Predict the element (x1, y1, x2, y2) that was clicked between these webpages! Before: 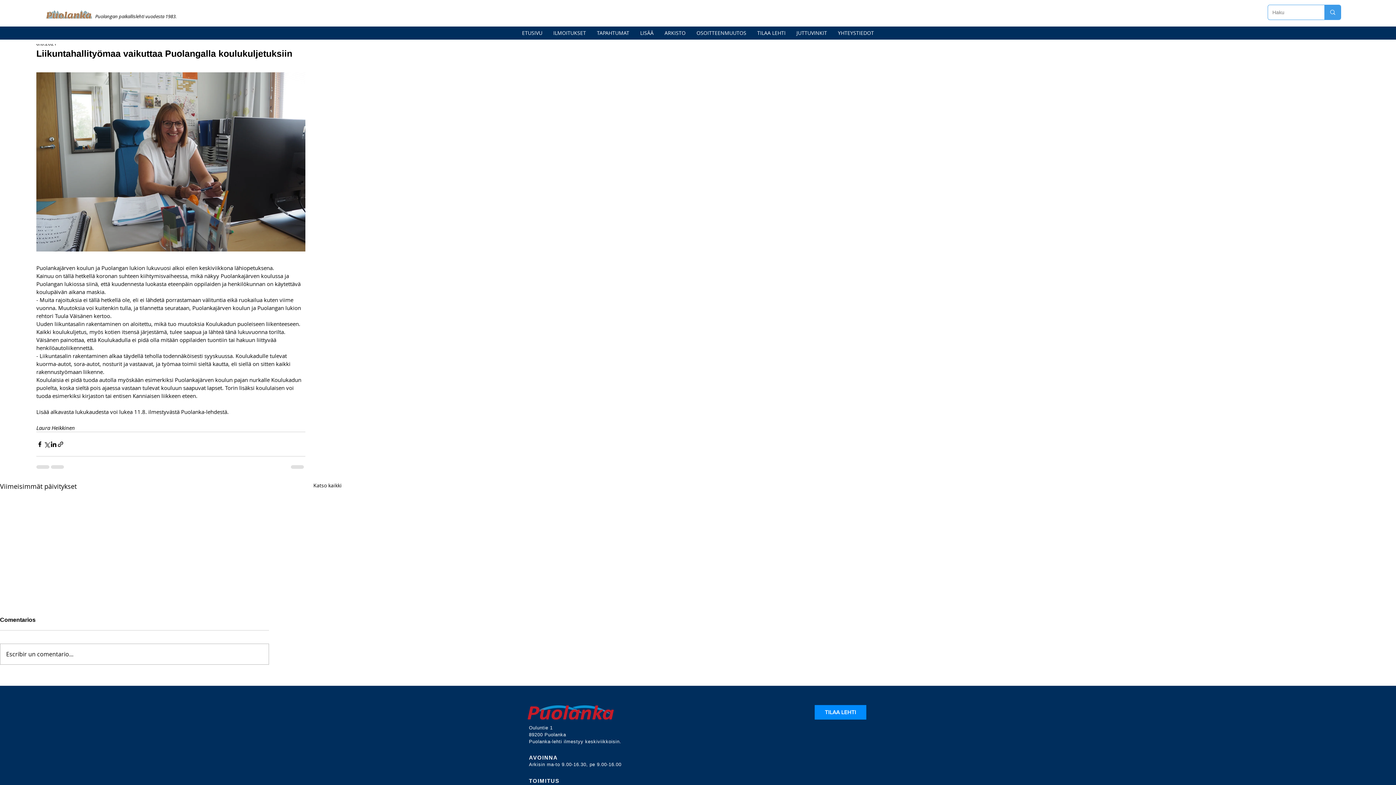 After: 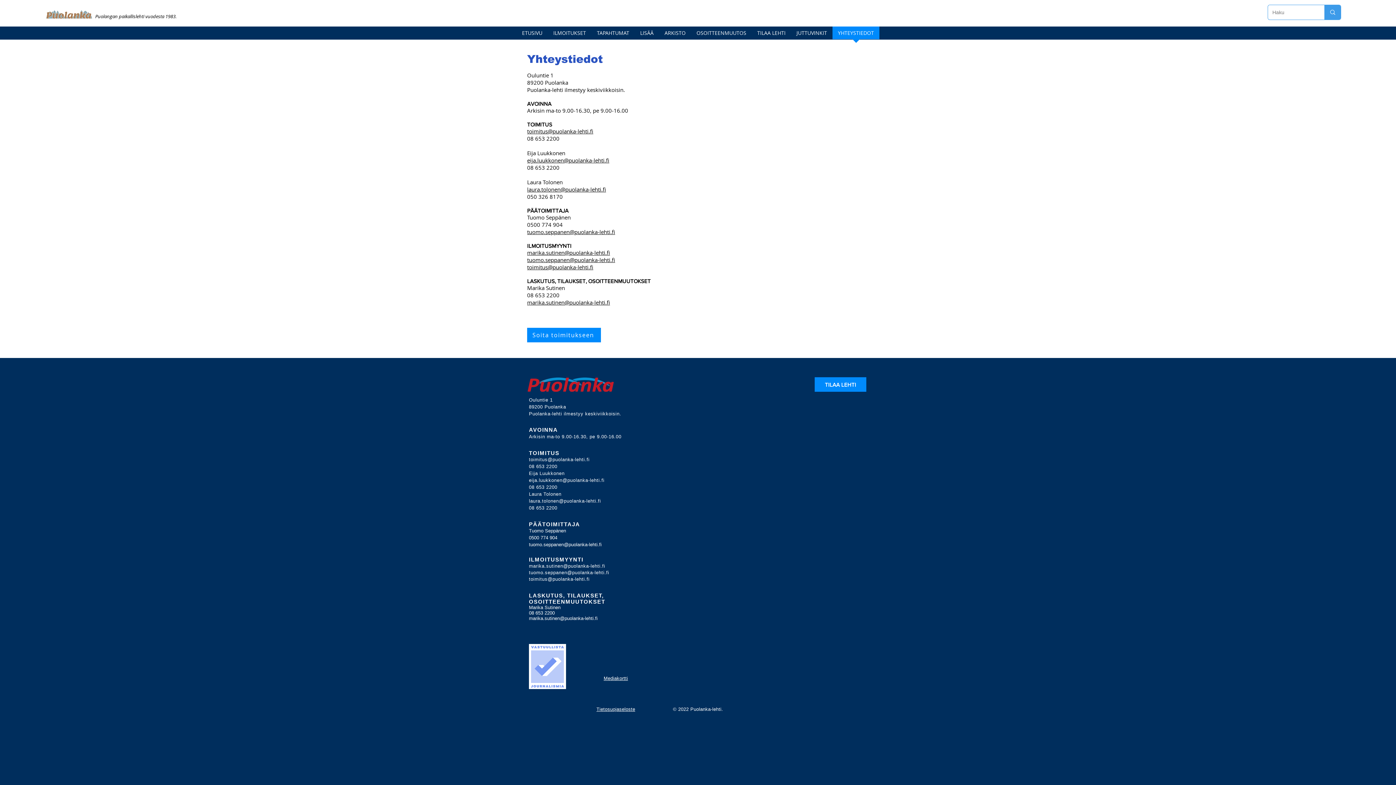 Action: bbox: (832, 26, 879, 44) label: YHTEYSTIEDOT